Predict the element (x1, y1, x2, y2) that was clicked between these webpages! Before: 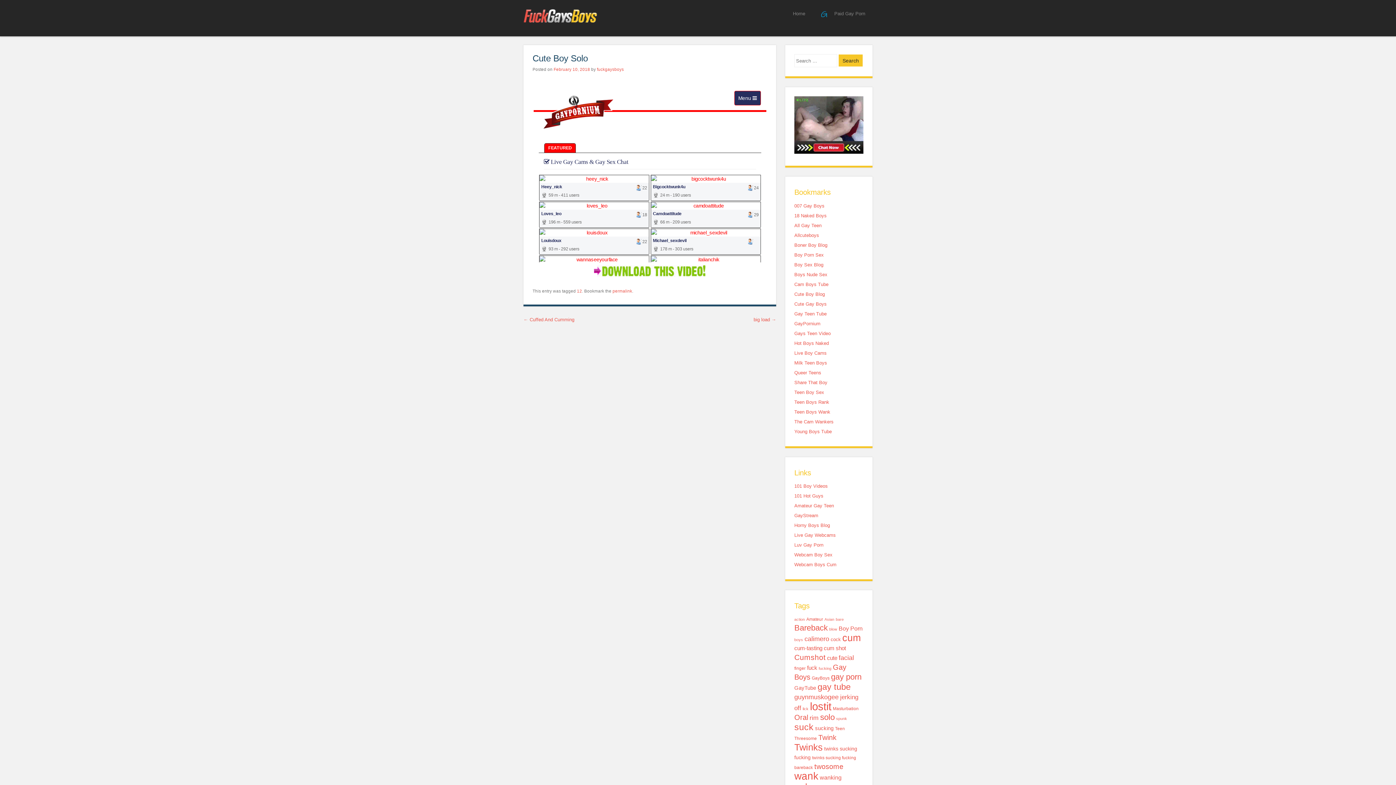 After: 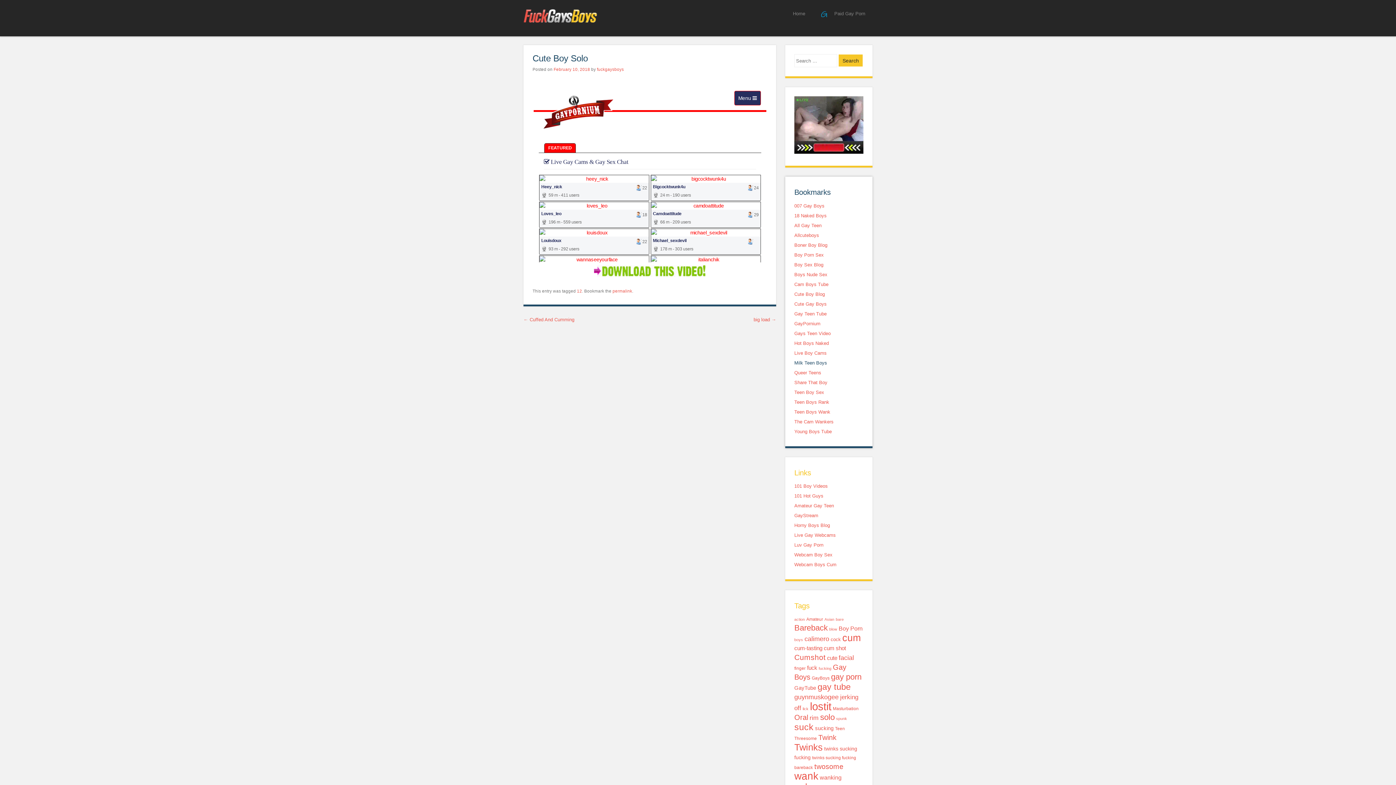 Action: bbox: (794, 360, 827, 365) label: Milk Teen Boys